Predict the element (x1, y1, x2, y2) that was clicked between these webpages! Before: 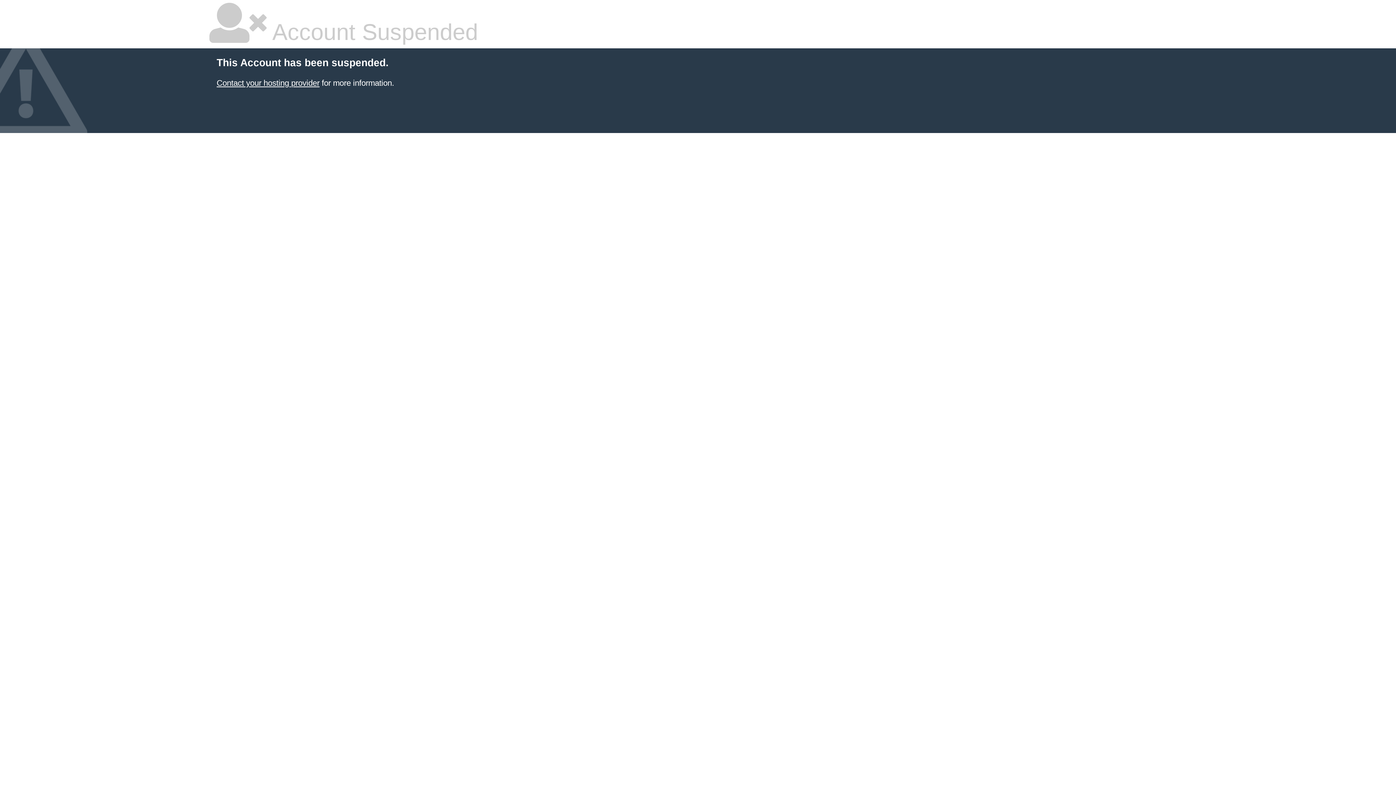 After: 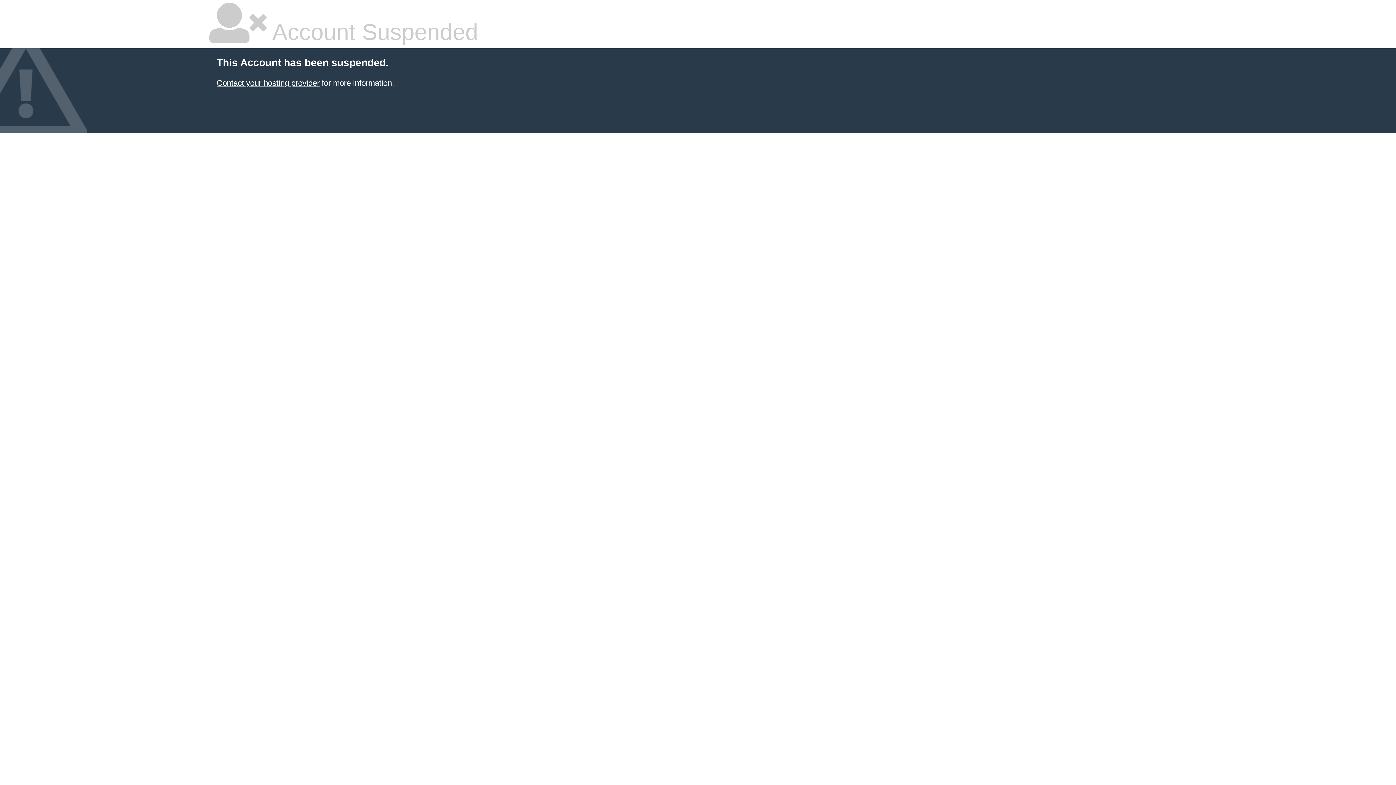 Action: label: Contact your hosting provider bbox: (216, 78, 319, 87)